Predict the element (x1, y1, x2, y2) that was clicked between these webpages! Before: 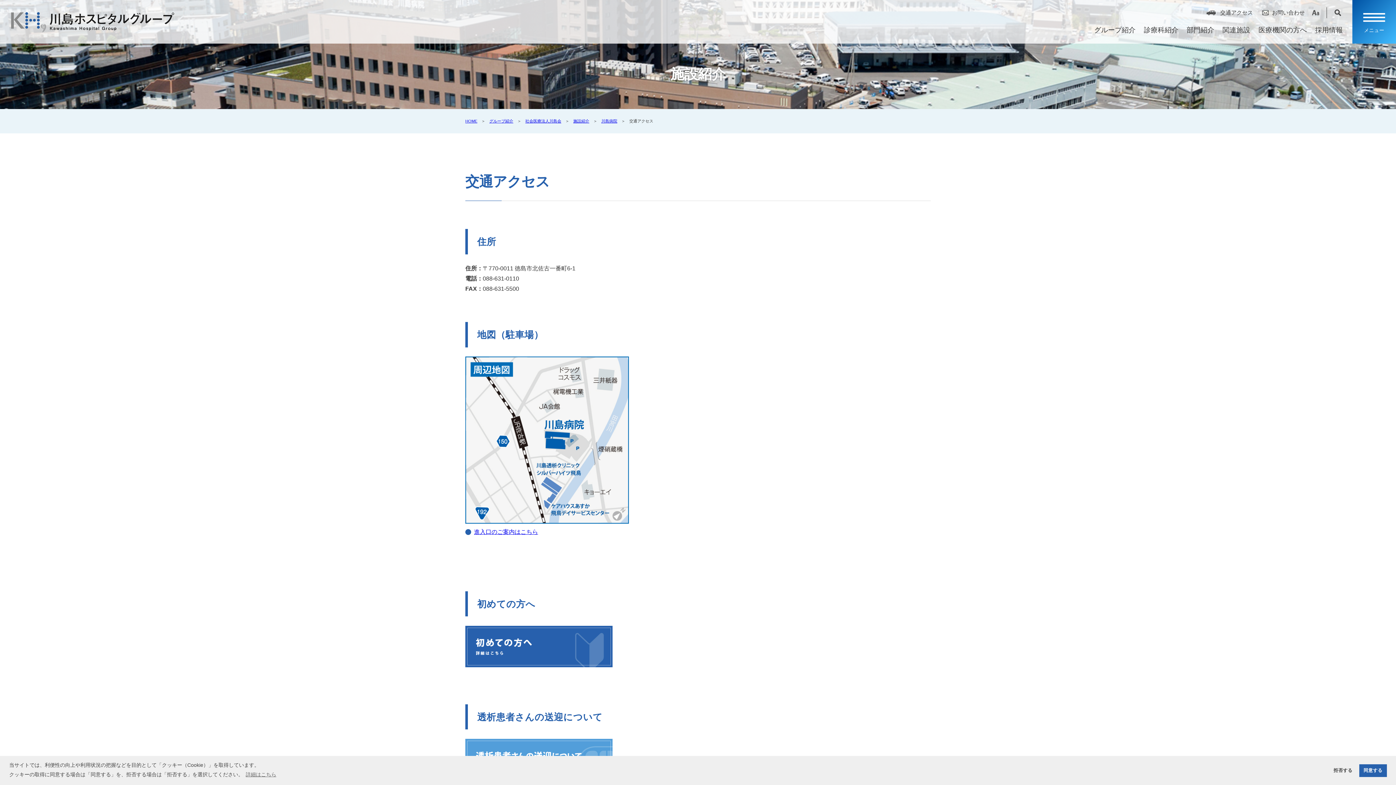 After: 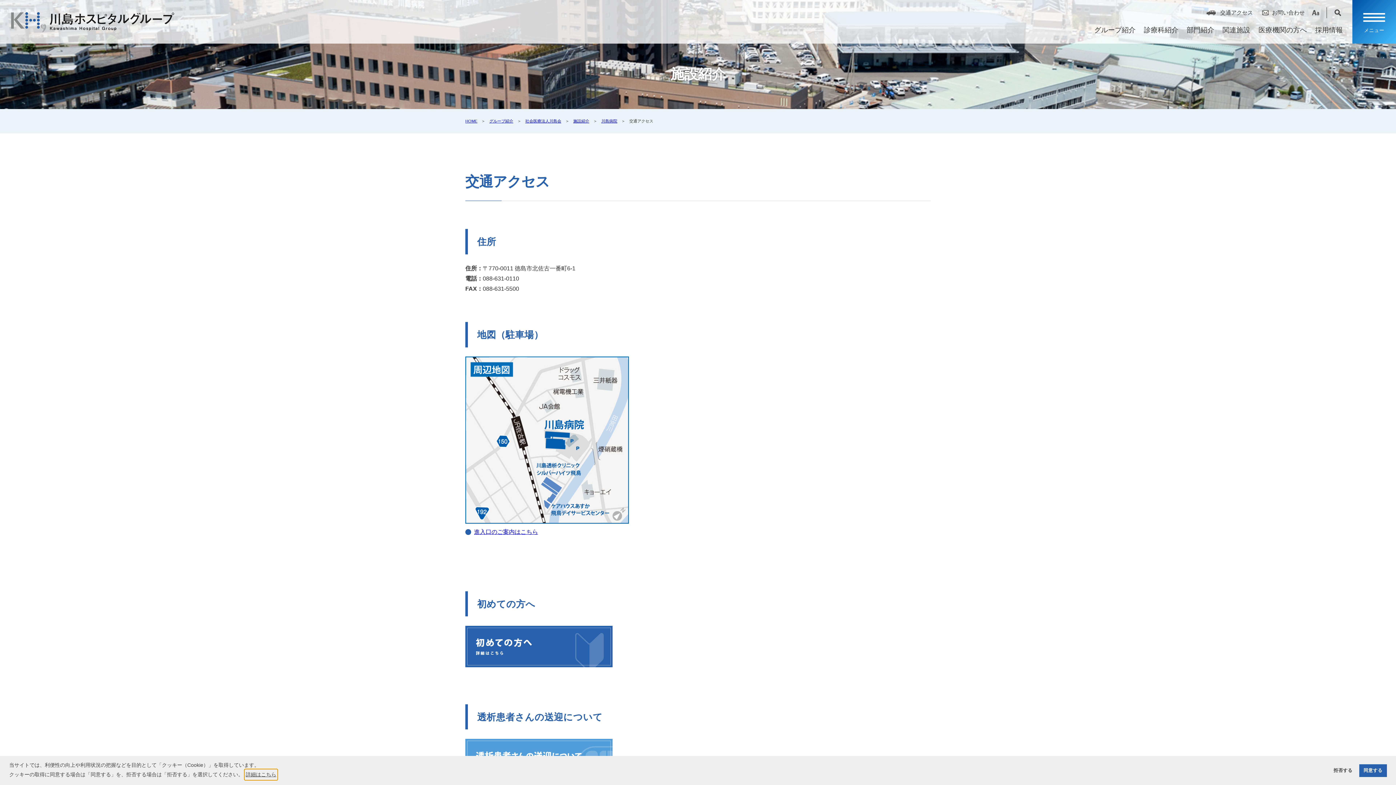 Action: bbox: (244, 769, 277, 780) label: learn more about cookies